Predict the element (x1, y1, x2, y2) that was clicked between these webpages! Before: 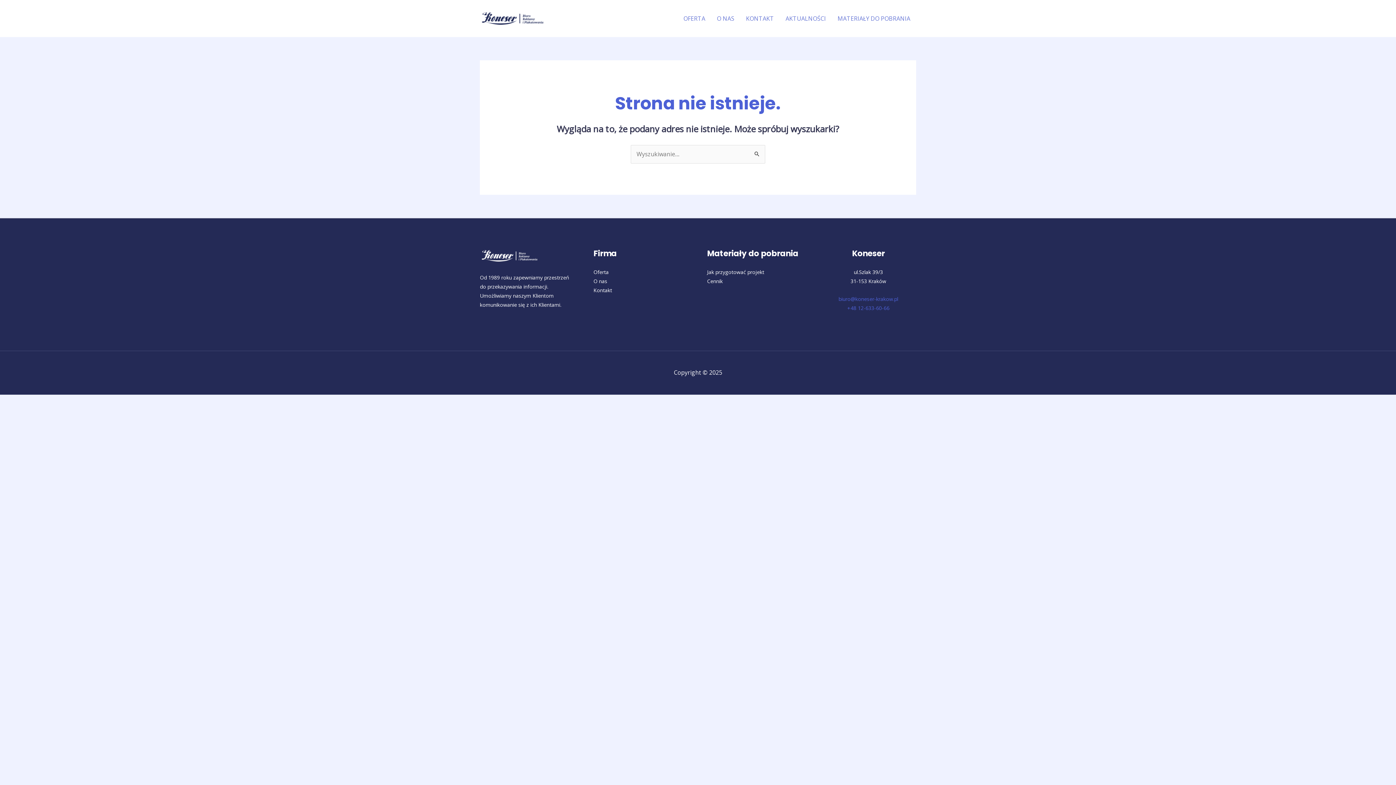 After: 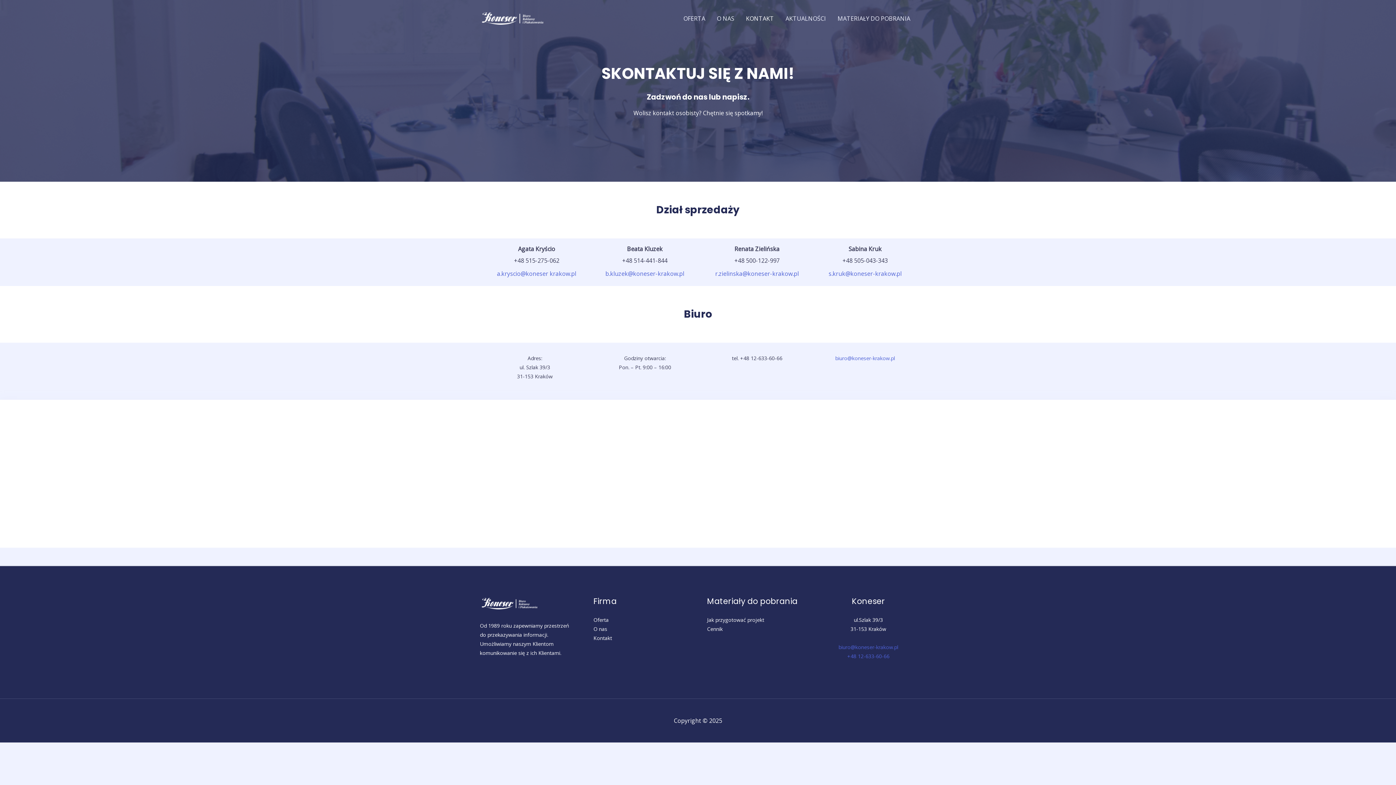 Action: label: KONTAKT bbox: (740, 5, 780, 31)